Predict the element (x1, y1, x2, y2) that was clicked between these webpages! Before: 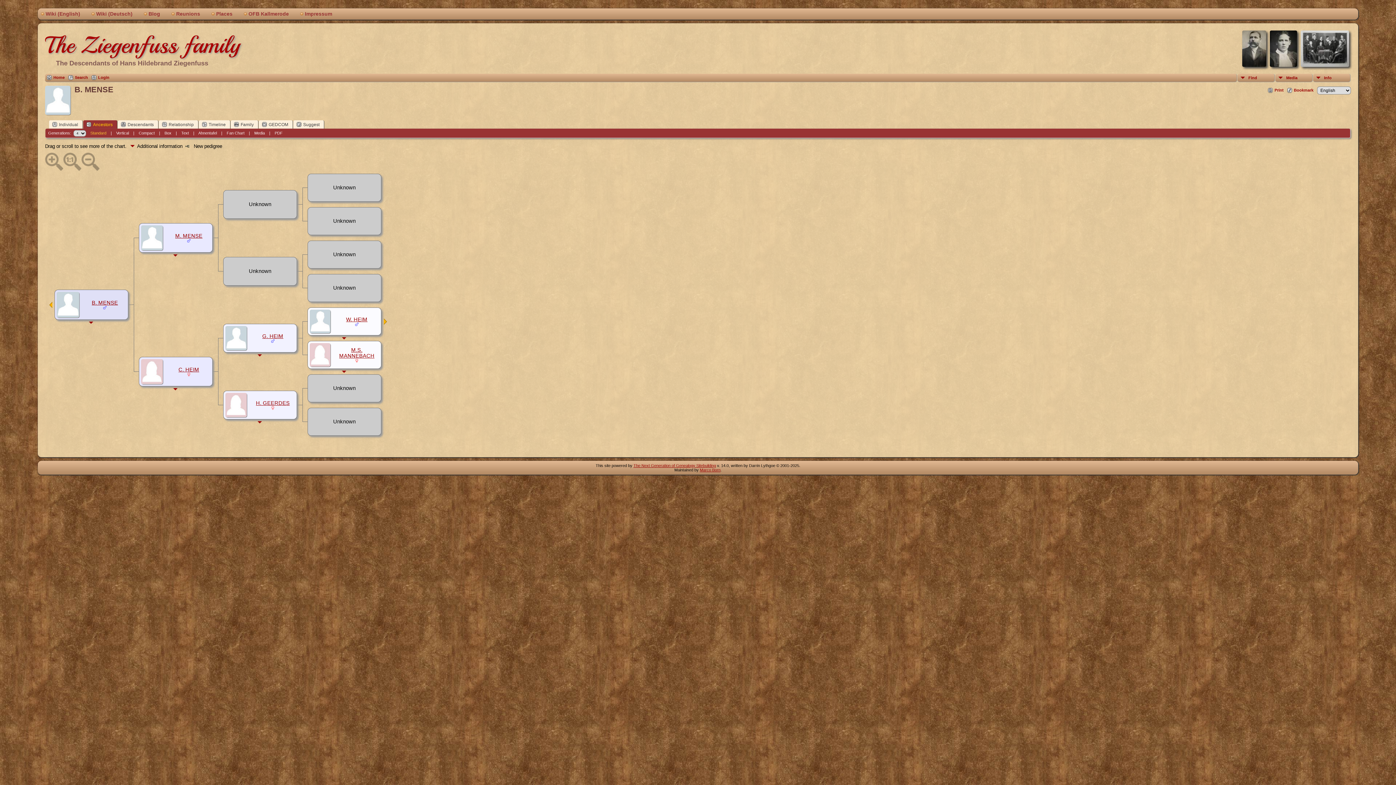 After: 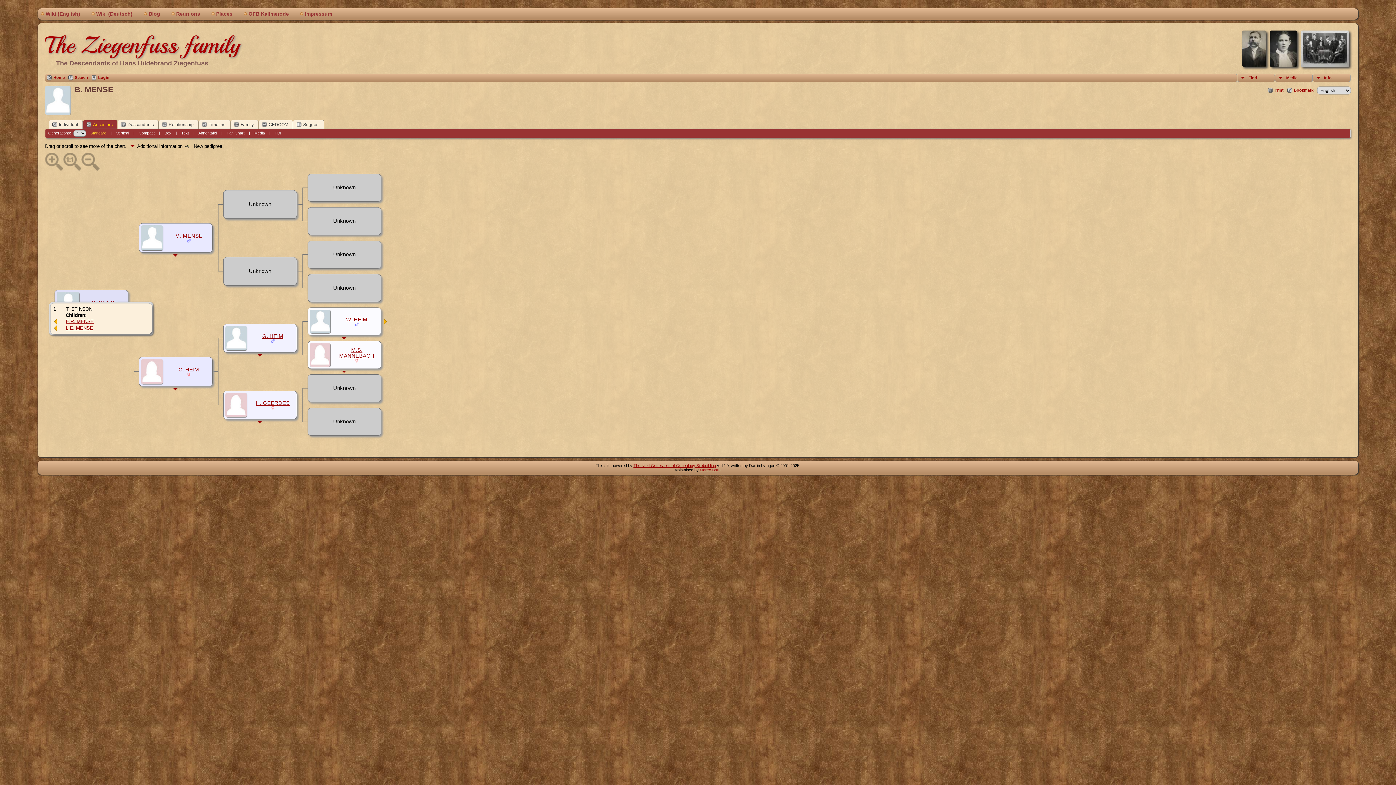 Action: bbox: (48, 303, 52, 309)